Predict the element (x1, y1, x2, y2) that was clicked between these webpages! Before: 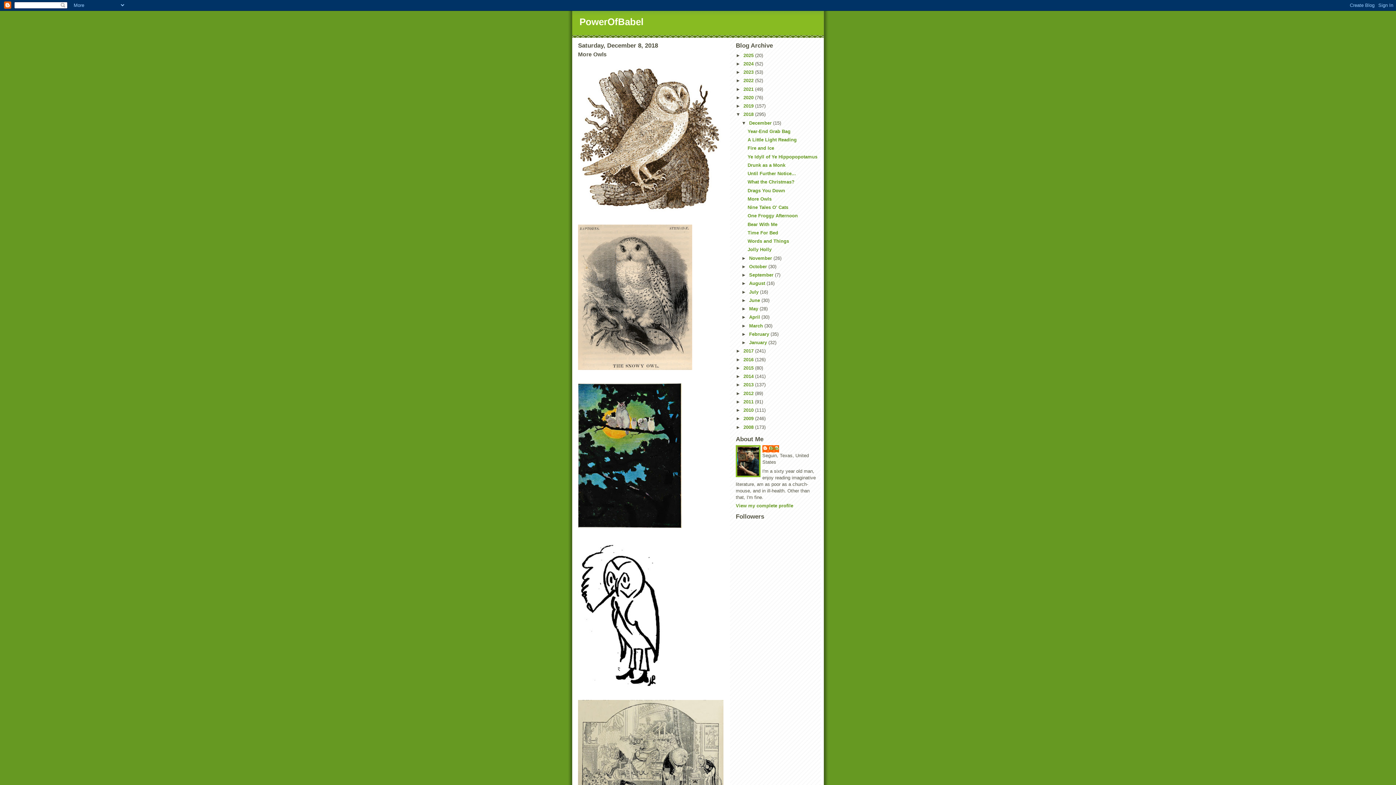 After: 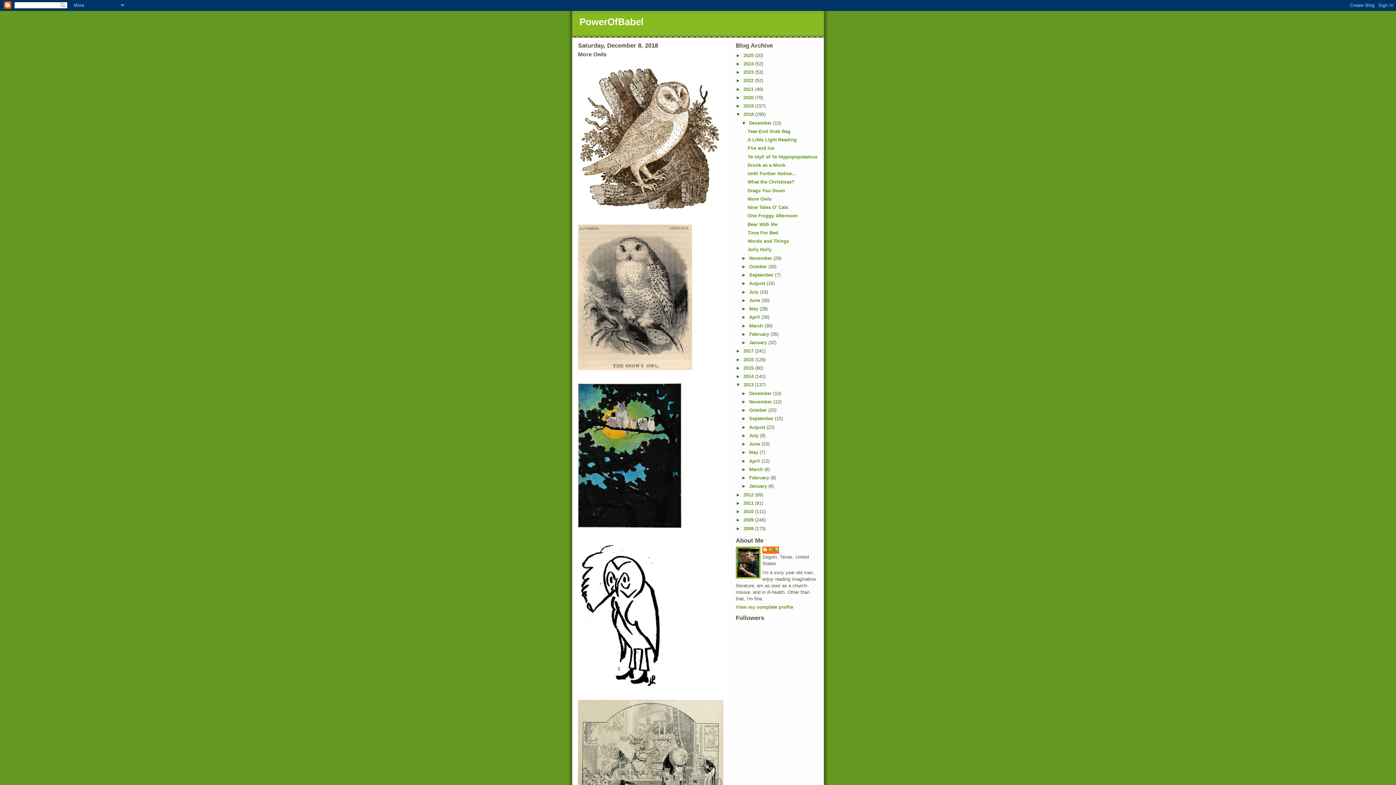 Action: label: ►   bbox: (736, 382, 743, 387)